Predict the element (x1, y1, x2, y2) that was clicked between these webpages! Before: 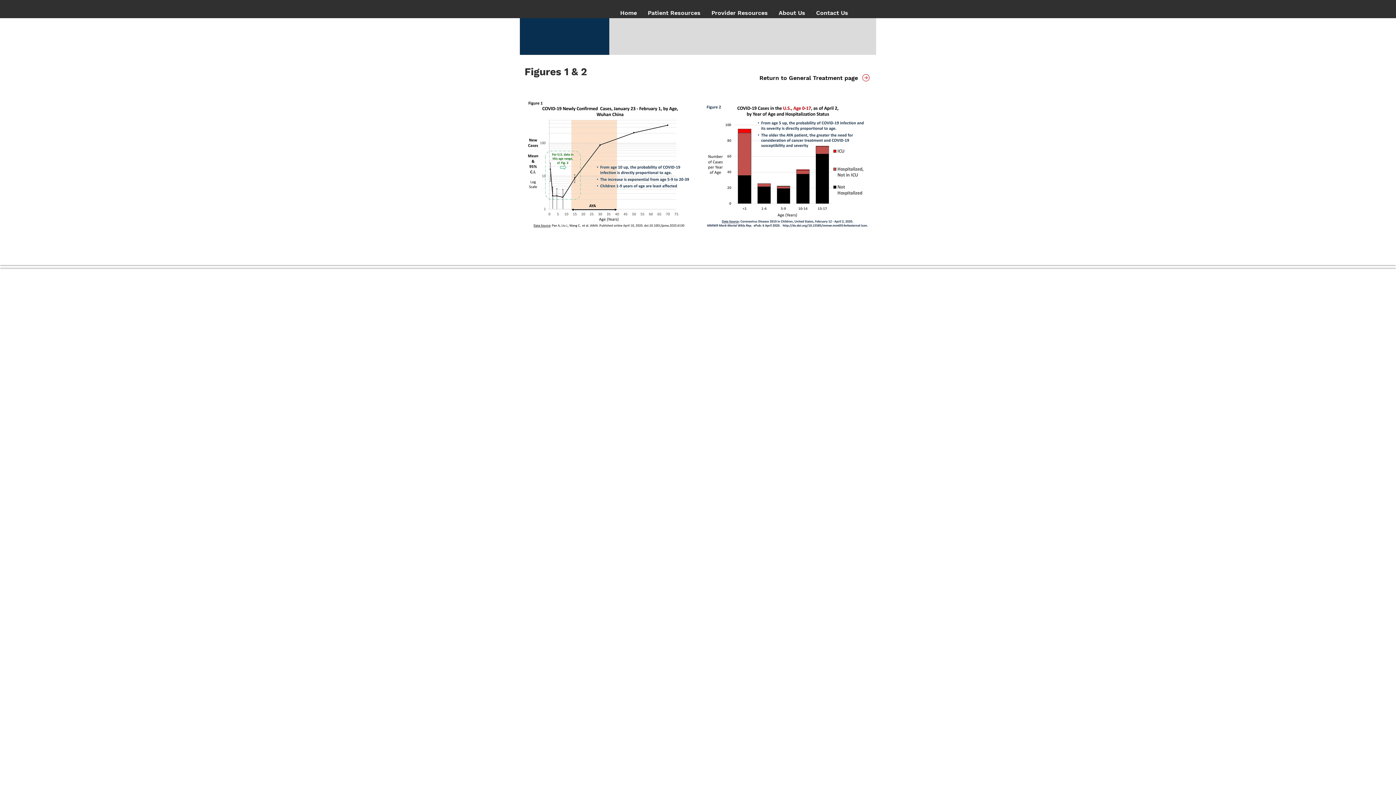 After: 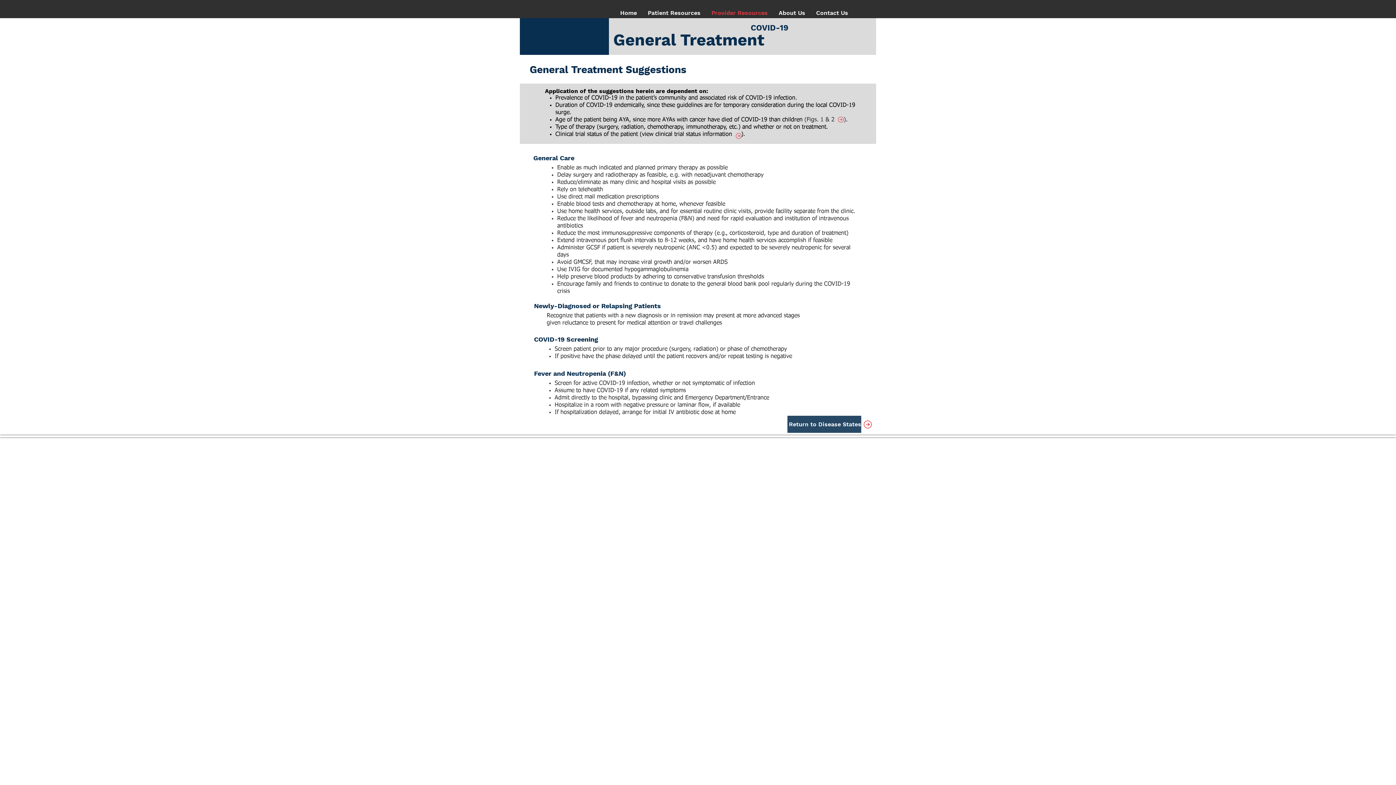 Action: label: Return to General Treatment page bbox: (759, 70, 858, 85)